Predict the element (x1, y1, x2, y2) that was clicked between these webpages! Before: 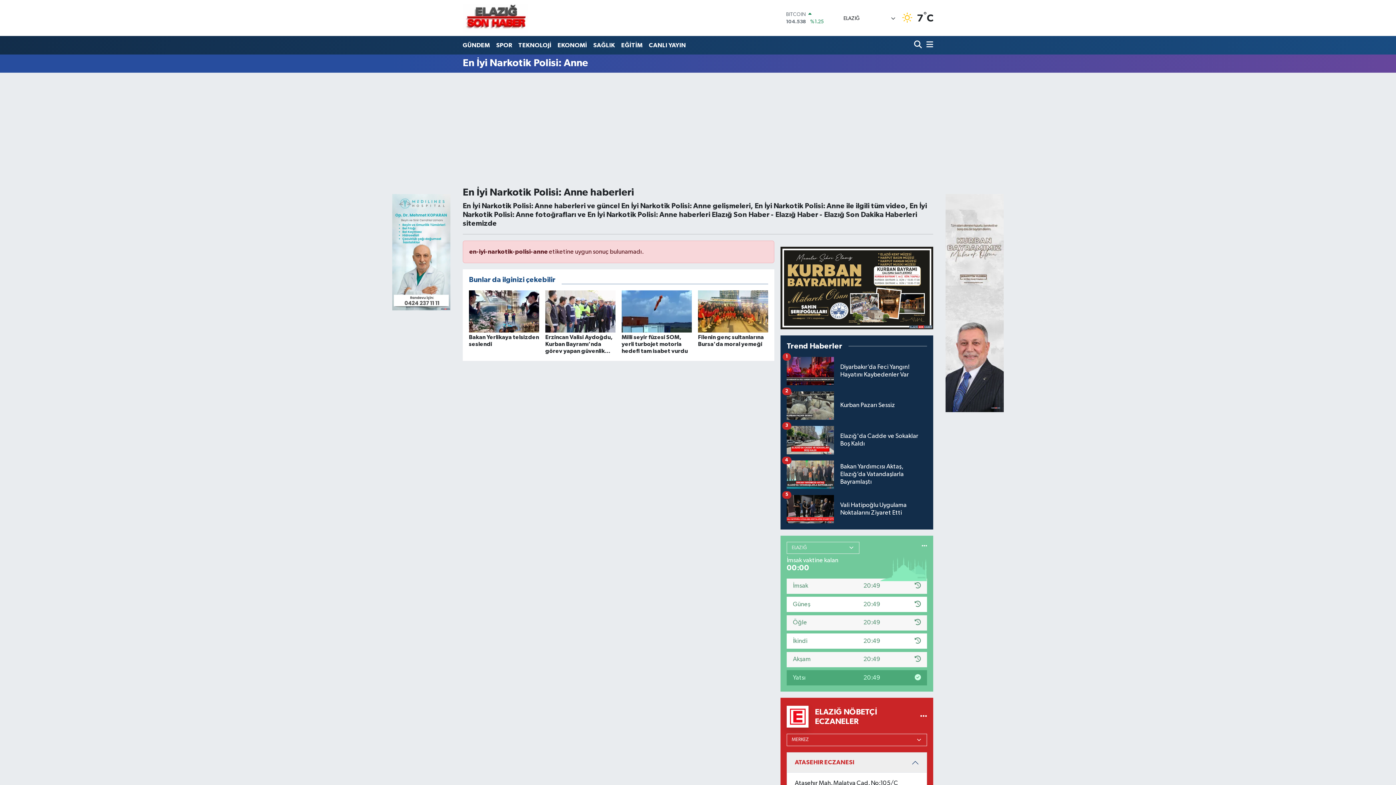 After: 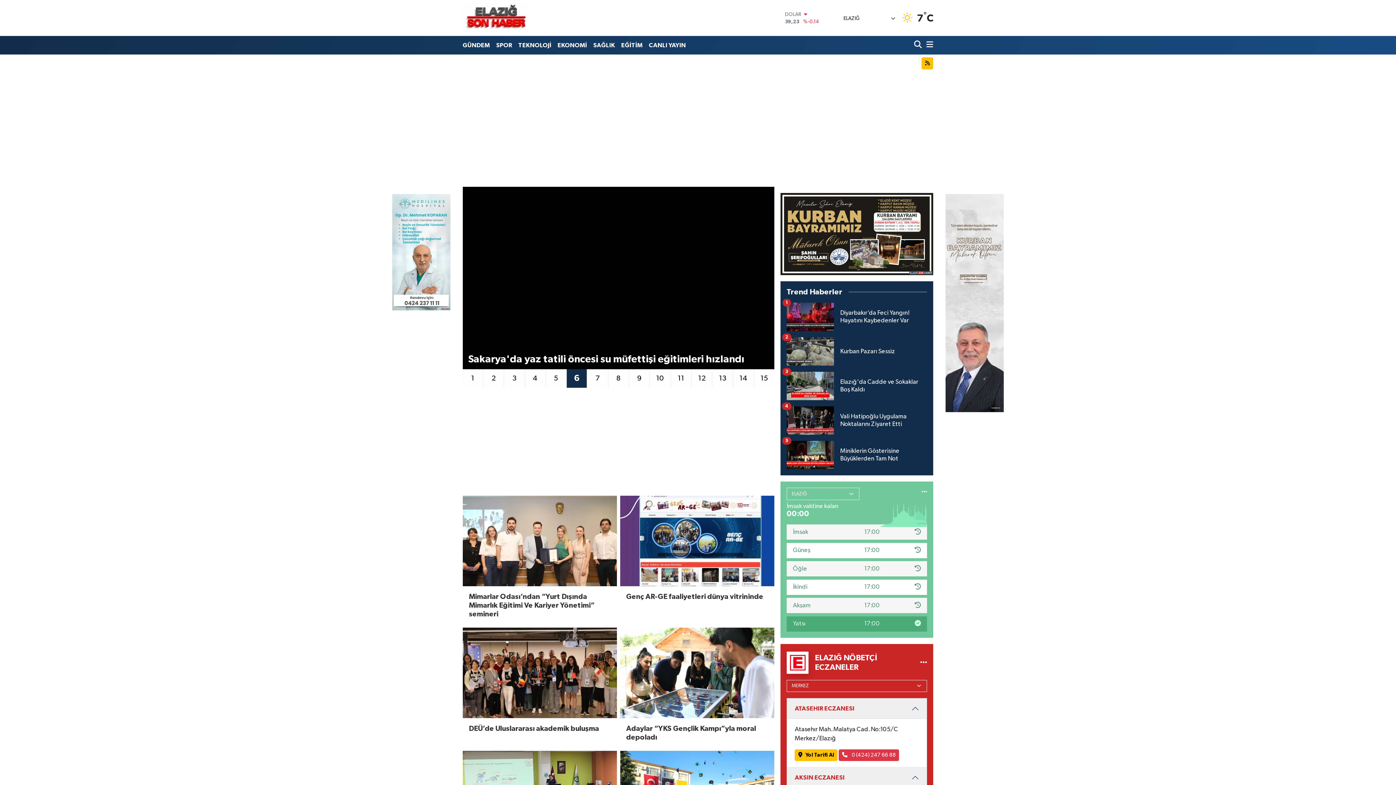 Action: bbox: (618, 37, 645, 52) label: EĞİTİM